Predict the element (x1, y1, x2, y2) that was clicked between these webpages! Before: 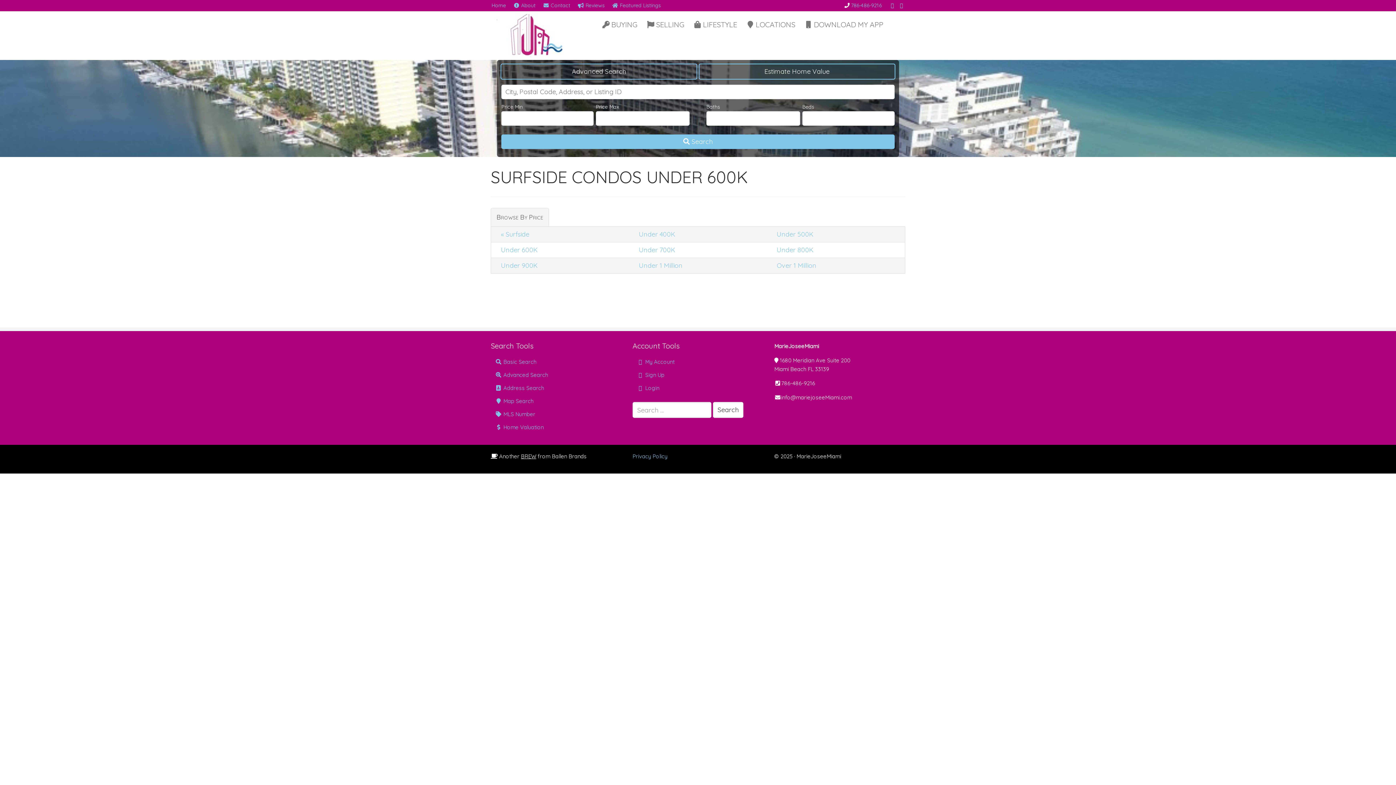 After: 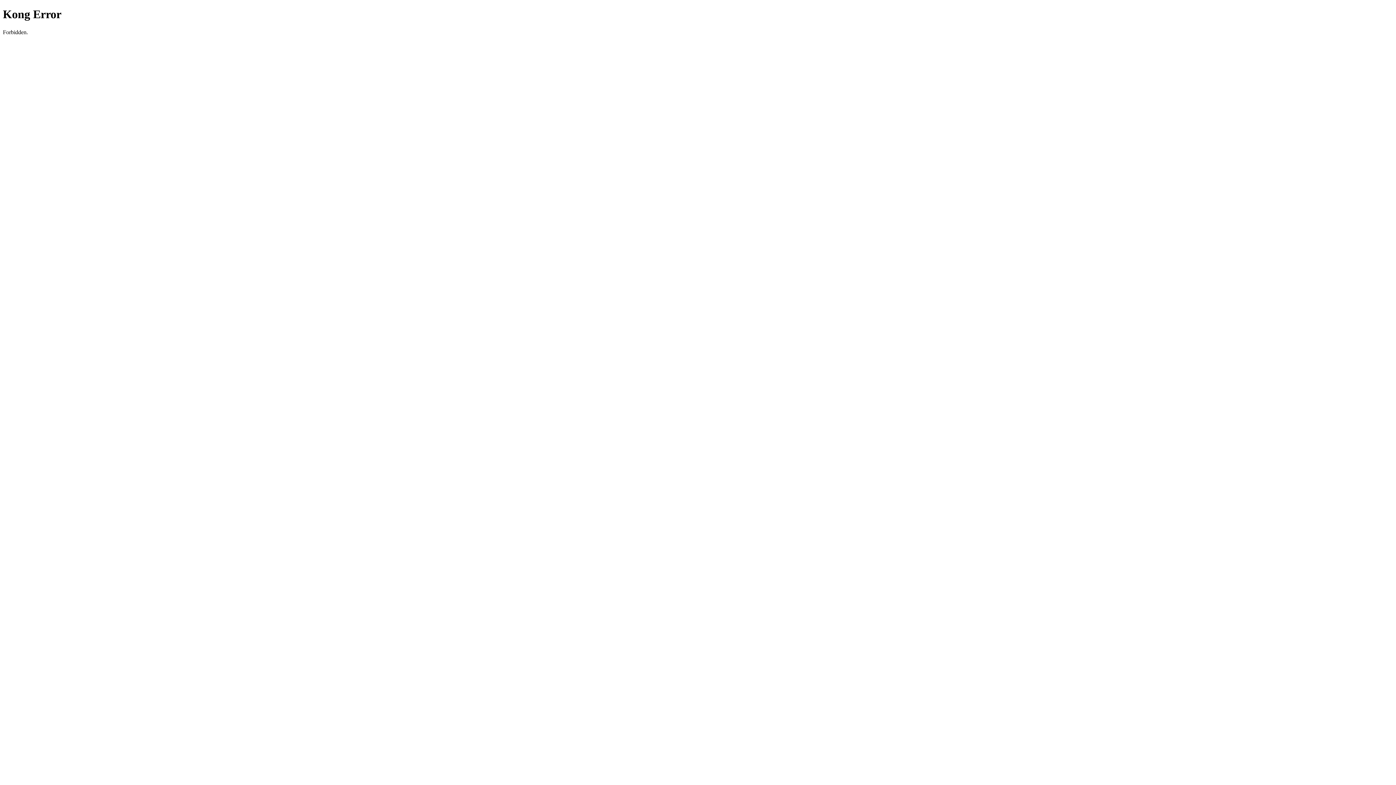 Action: bbox: (501, 134, 894, 149) label: Submit Search